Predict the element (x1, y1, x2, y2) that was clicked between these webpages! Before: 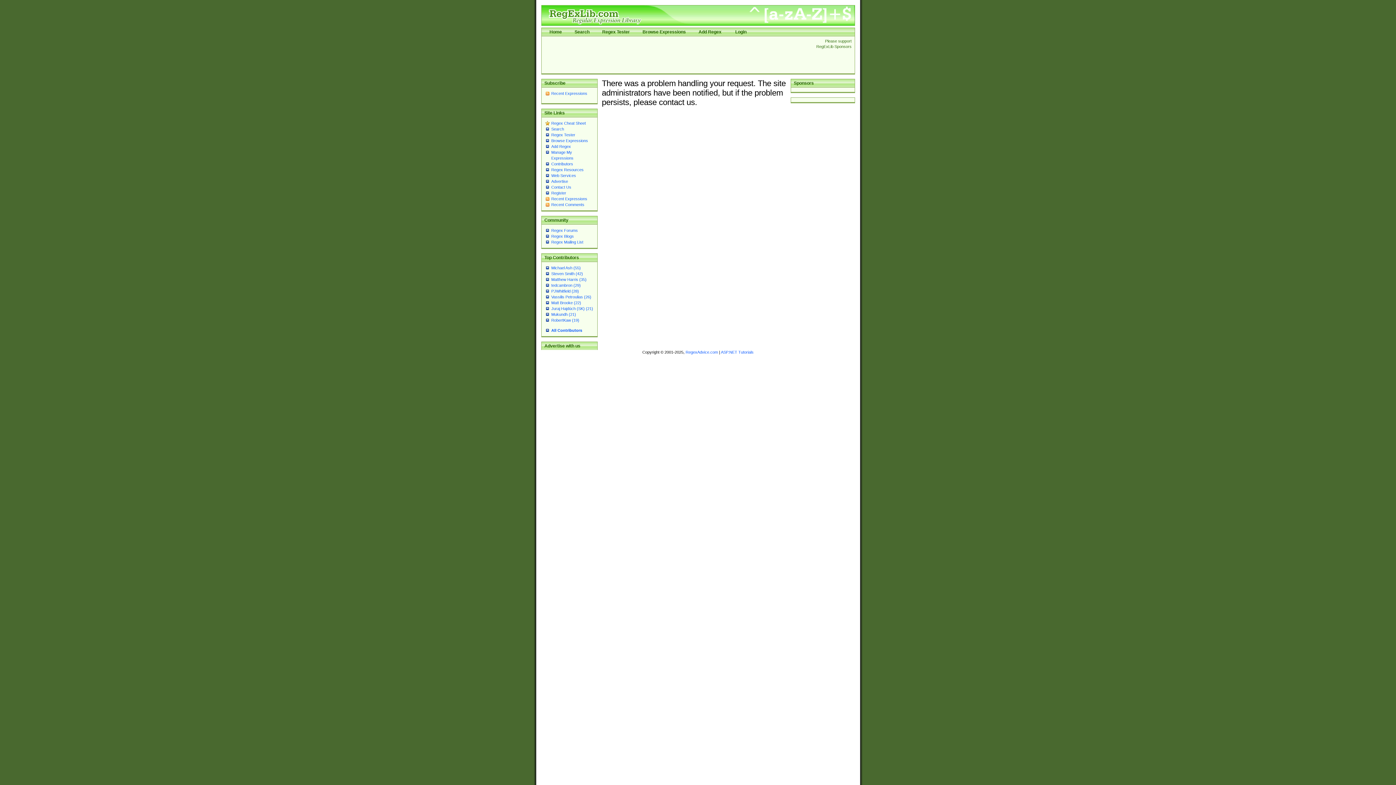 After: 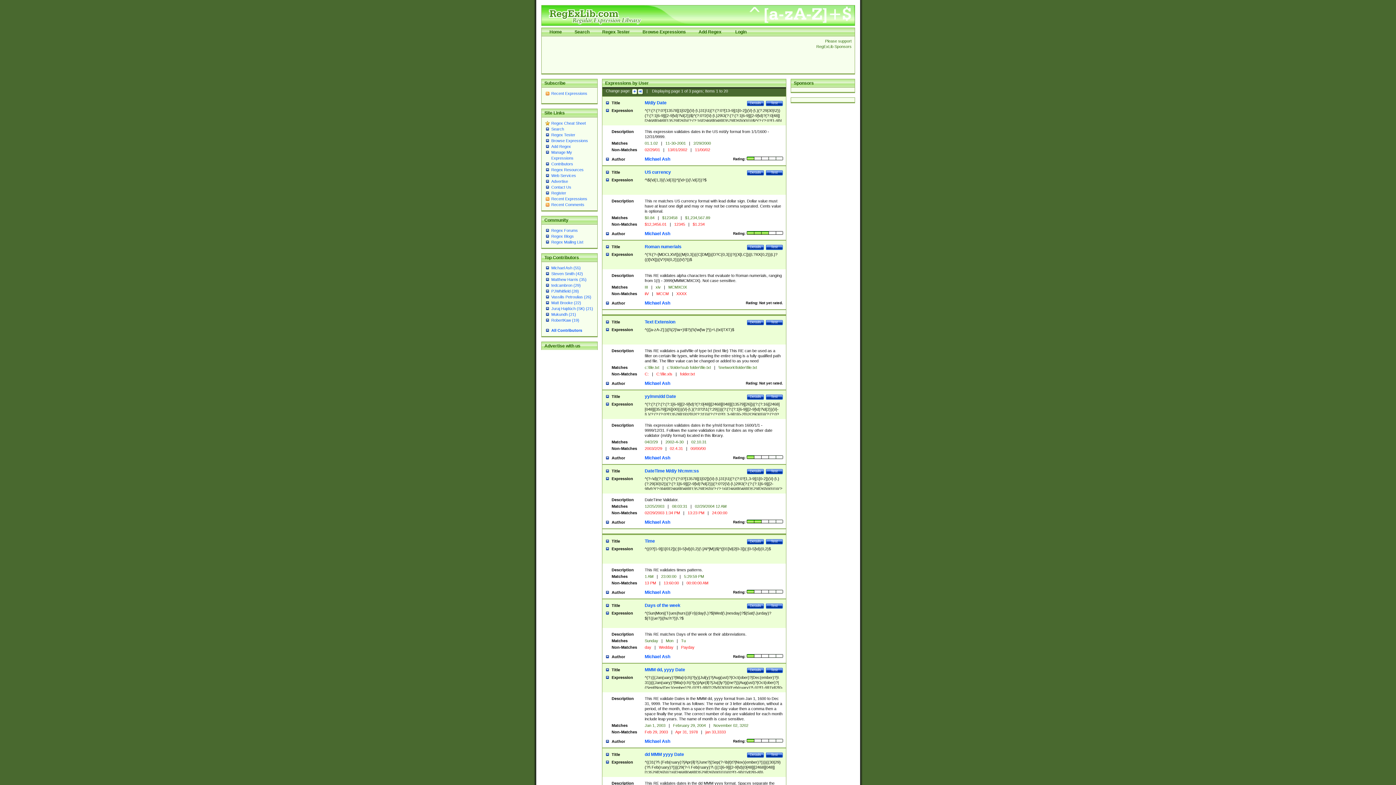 Action: bbox: (551, 265, 580, 270) label: Michael Ash (55)